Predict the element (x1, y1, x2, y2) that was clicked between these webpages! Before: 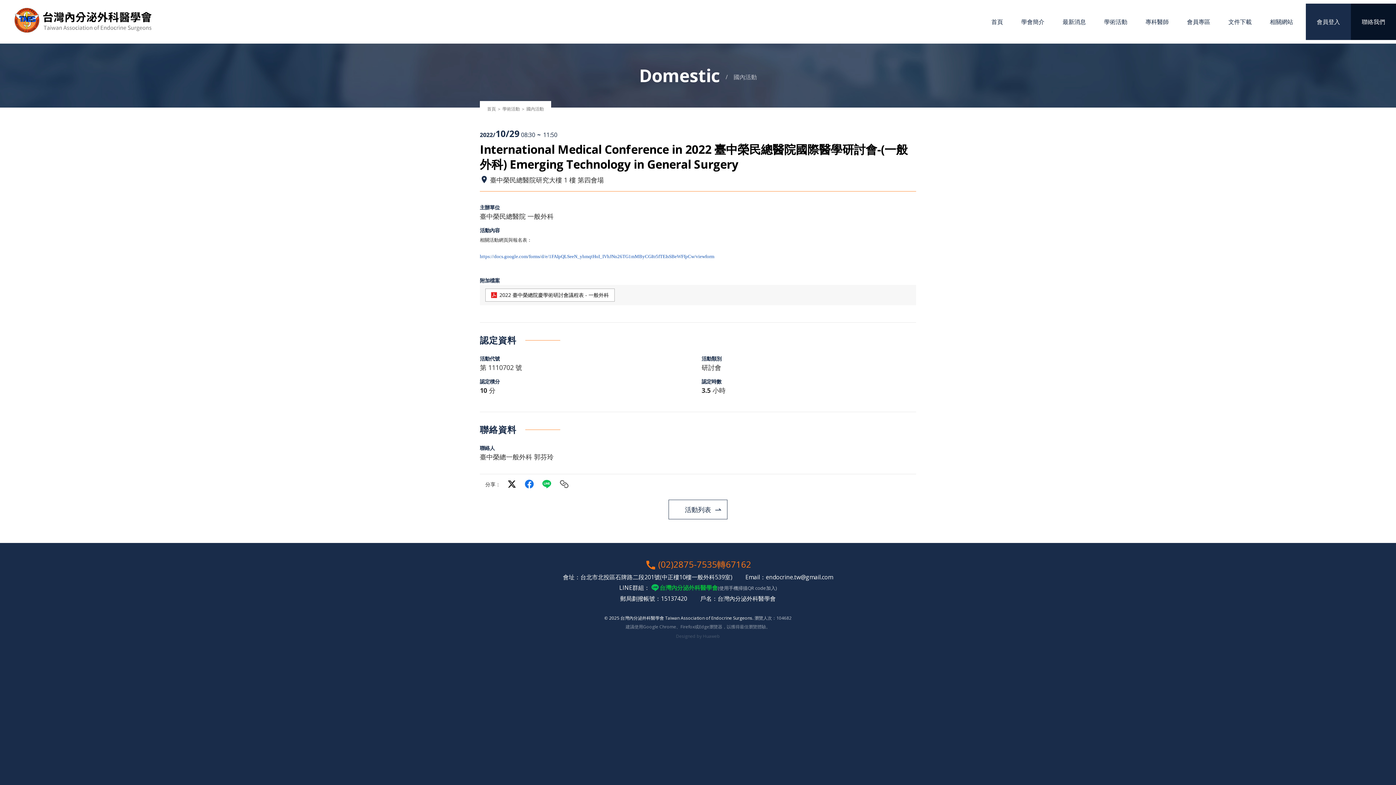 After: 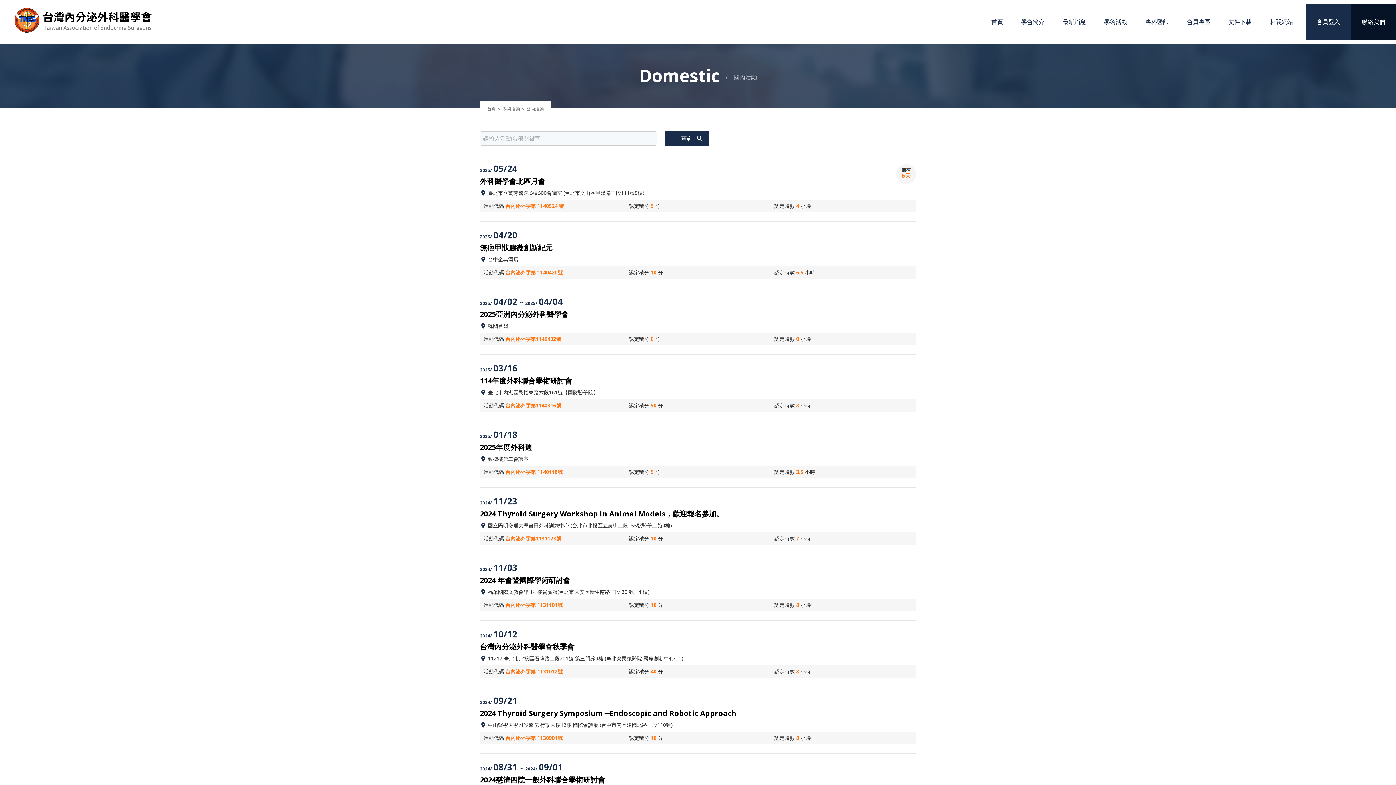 Action: bbox: (526, 105, 544, 112) label: 國內活動